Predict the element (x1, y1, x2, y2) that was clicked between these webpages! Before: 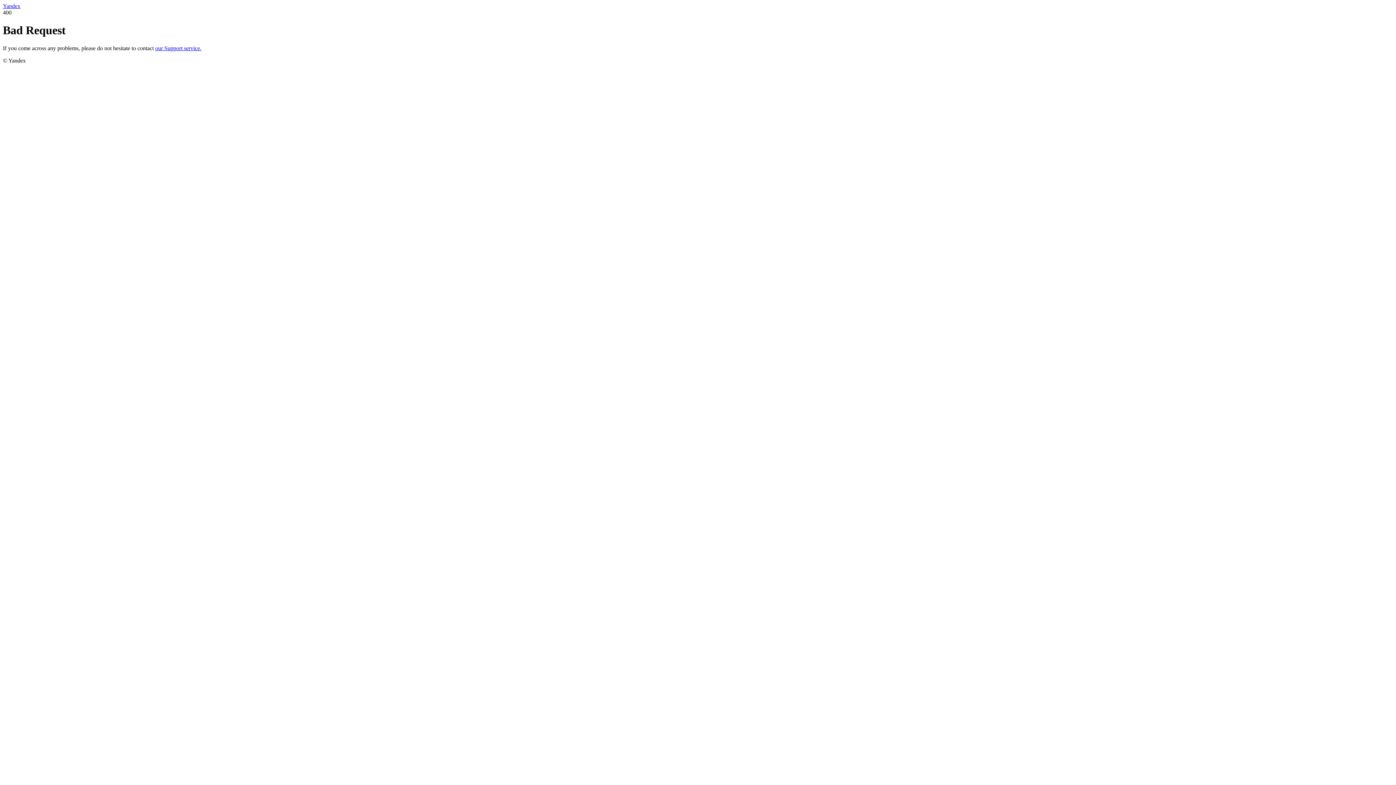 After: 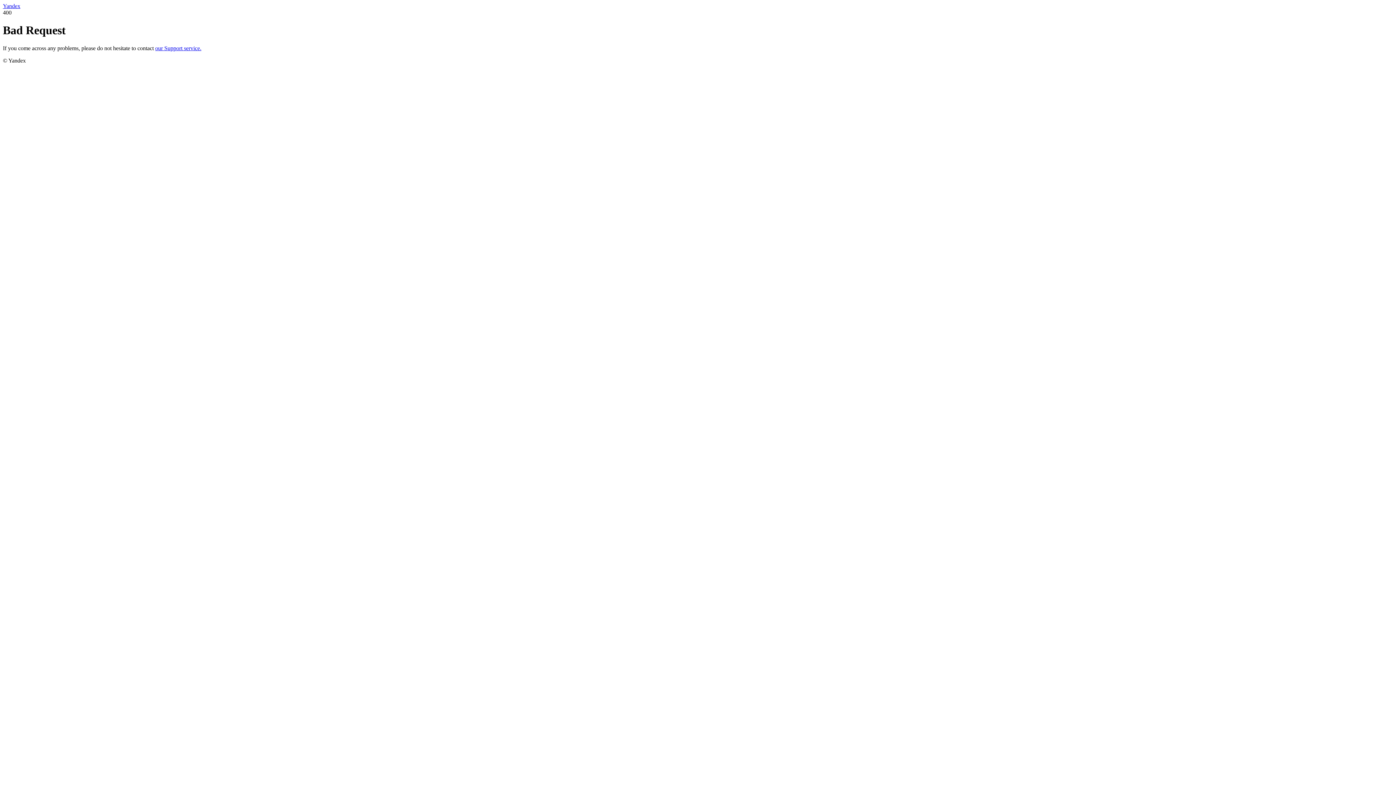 Action: label: our Support service. bbox: (155, 45, 201, 51)